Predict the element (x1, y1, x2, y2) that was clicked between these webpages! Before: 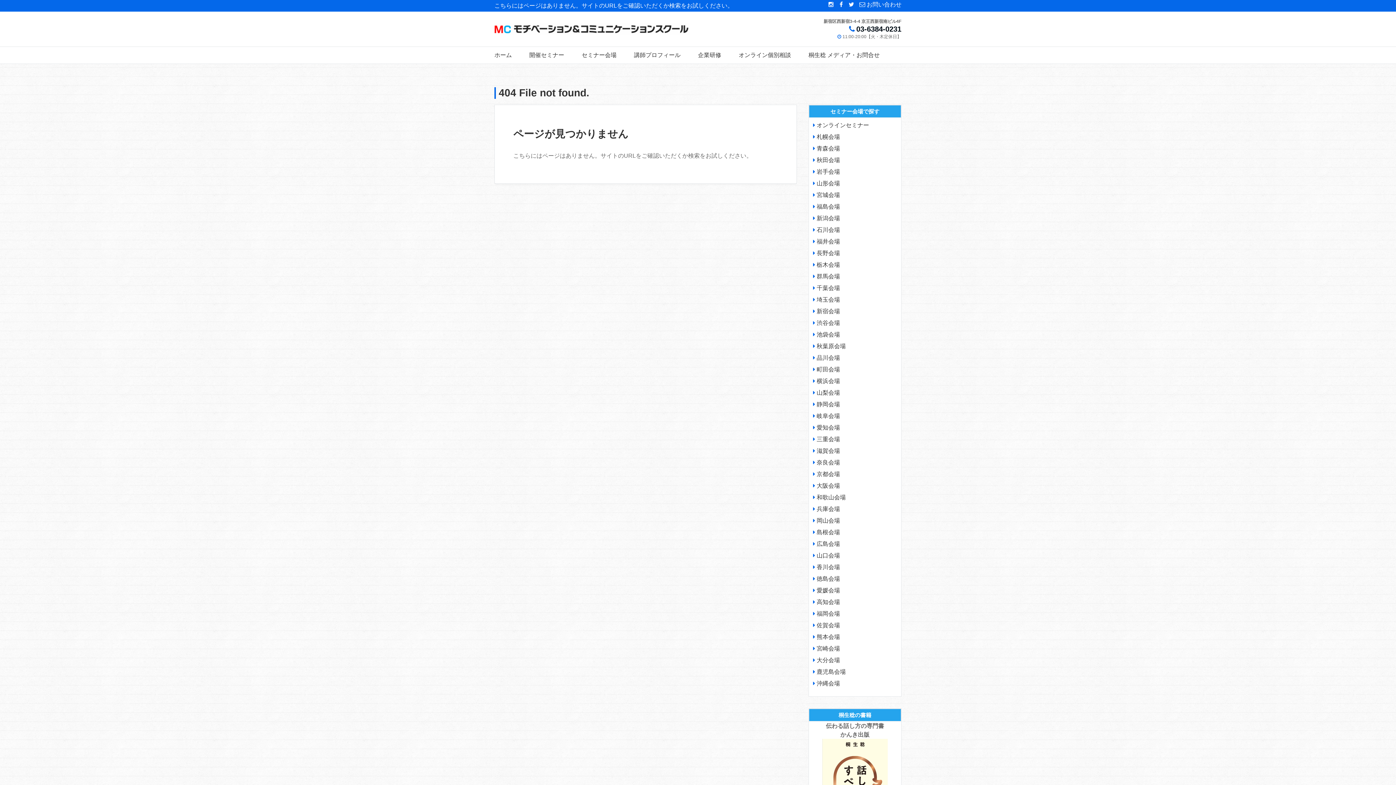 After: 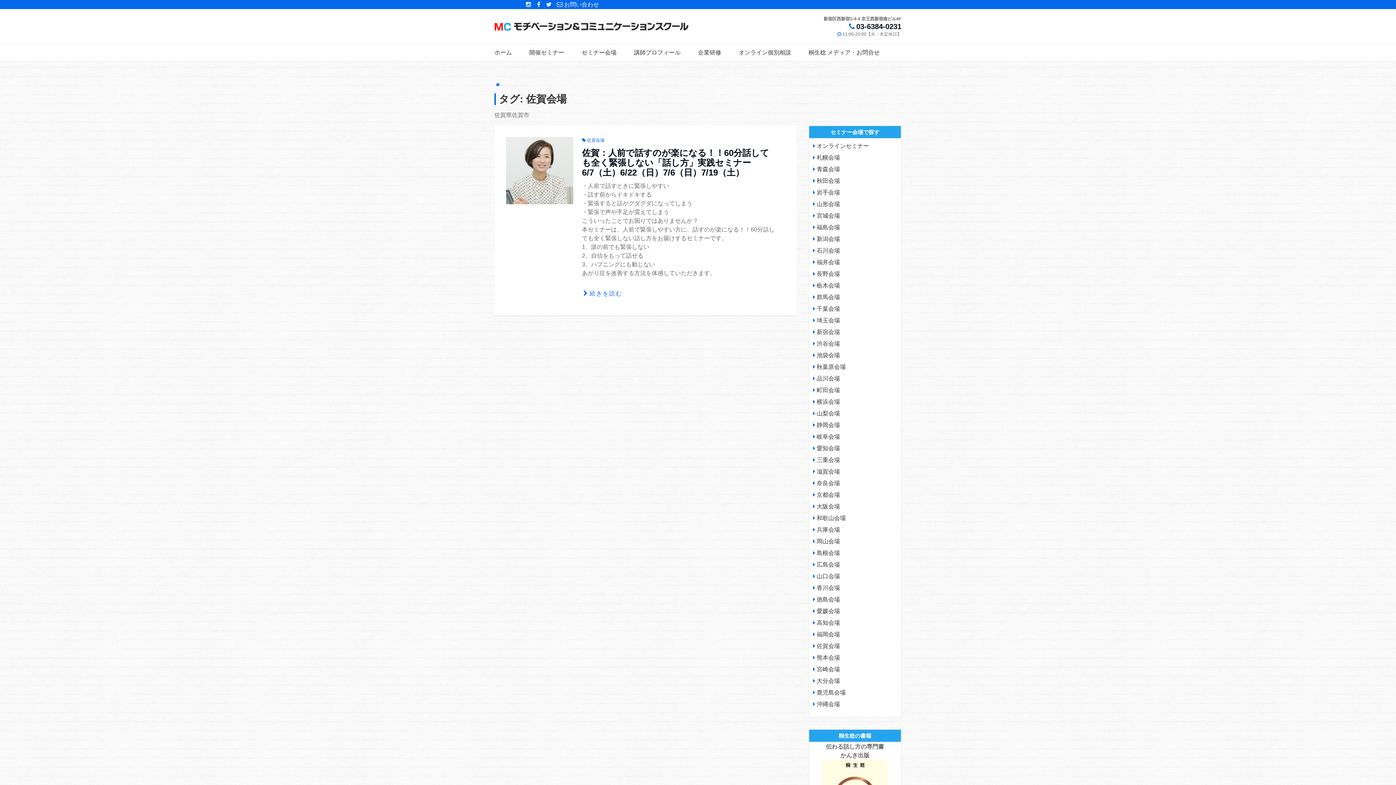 Action: bbox: (816, 622, 840, 628) label: 佐賀会場